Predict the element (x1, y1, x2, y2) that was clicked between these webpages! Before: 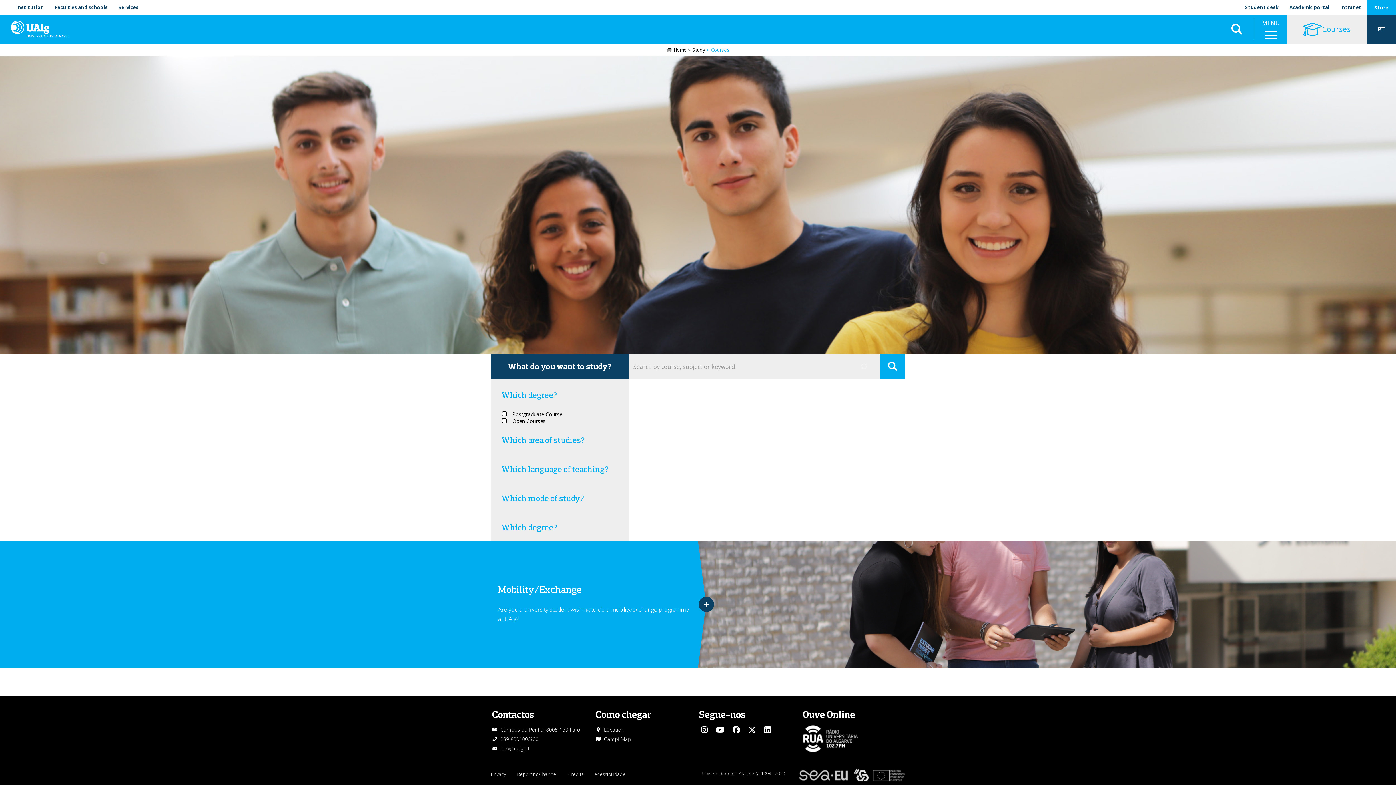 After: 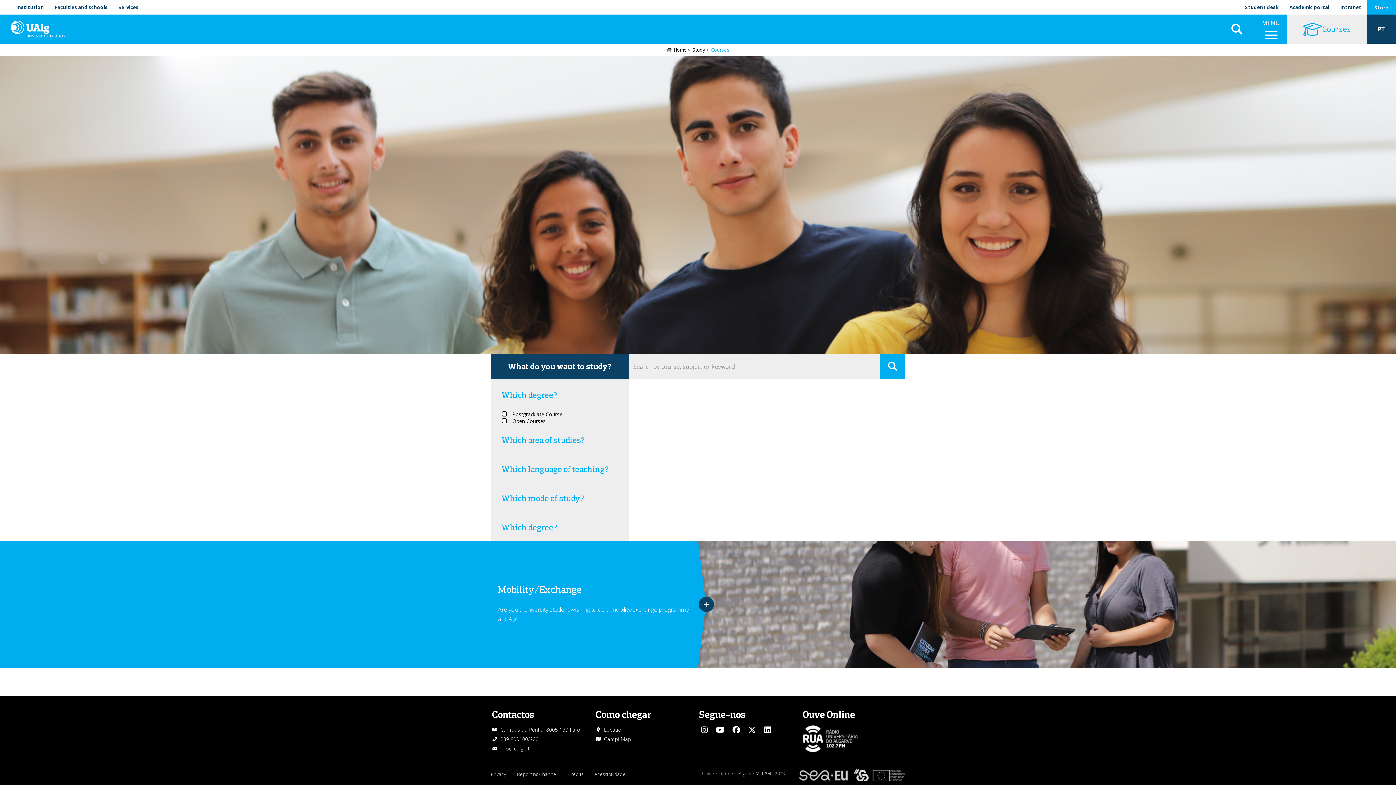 Action: bbox: (500, 745, 529, 752) label: info@ualg.pt